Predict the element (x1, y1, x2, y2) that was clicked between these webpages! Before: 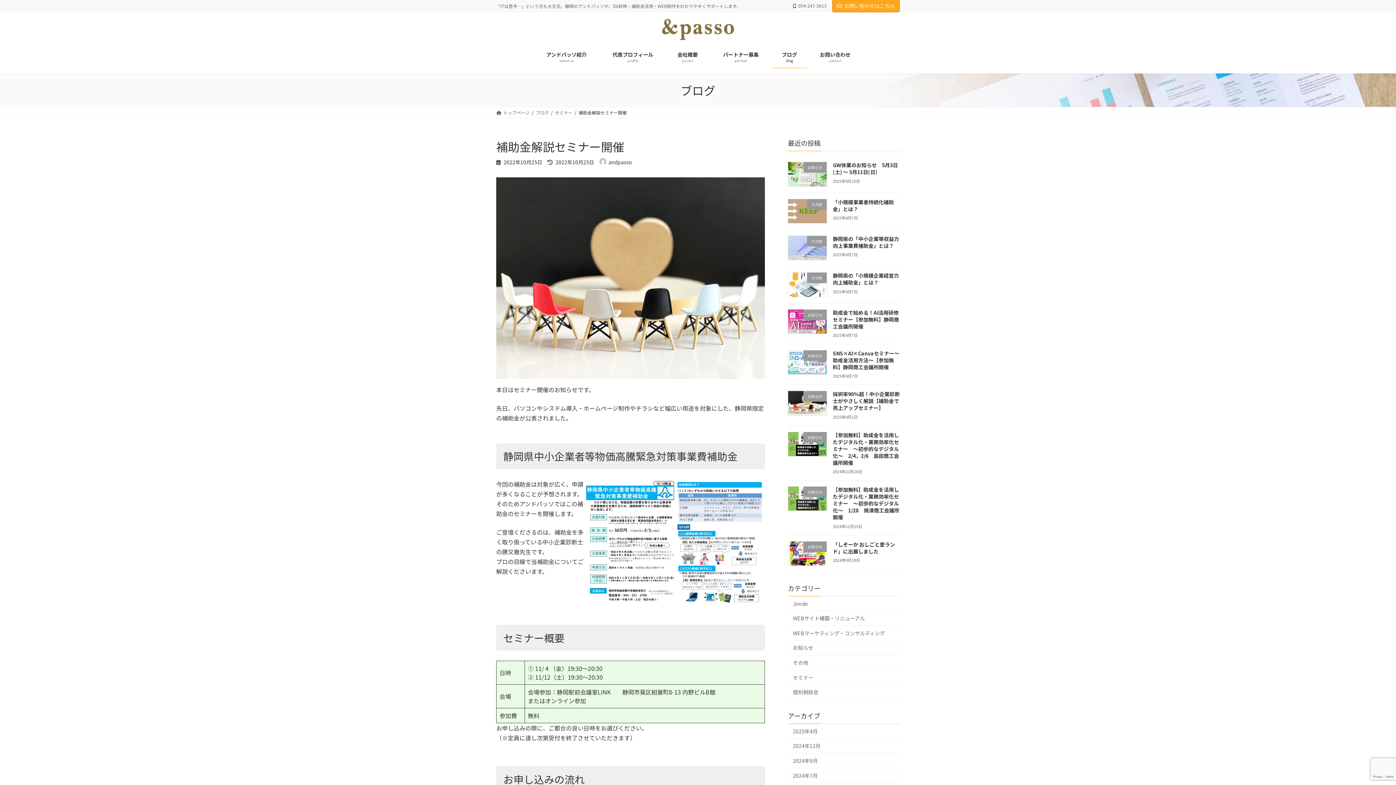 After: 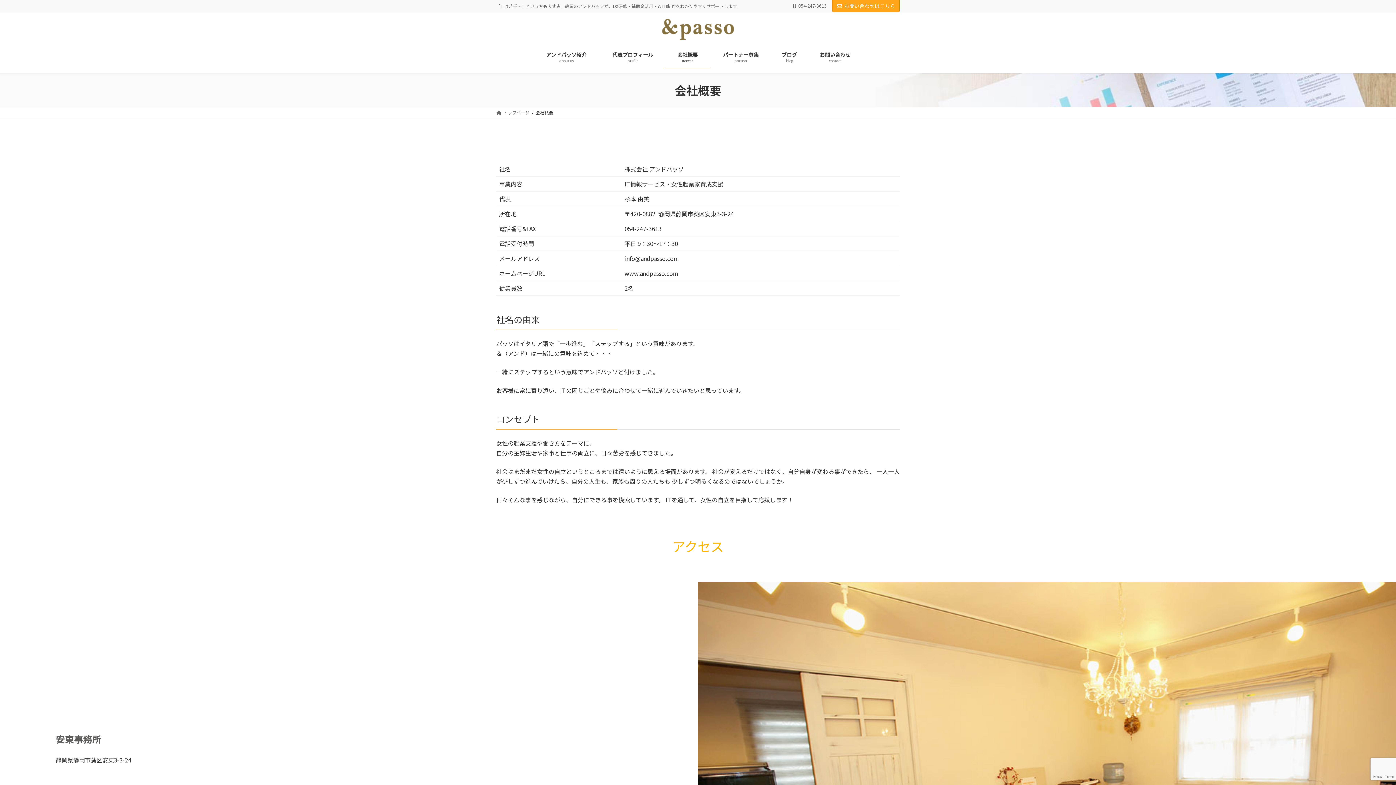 Action: label: 会社概要
access bbox: (665, 46, 710, 68)